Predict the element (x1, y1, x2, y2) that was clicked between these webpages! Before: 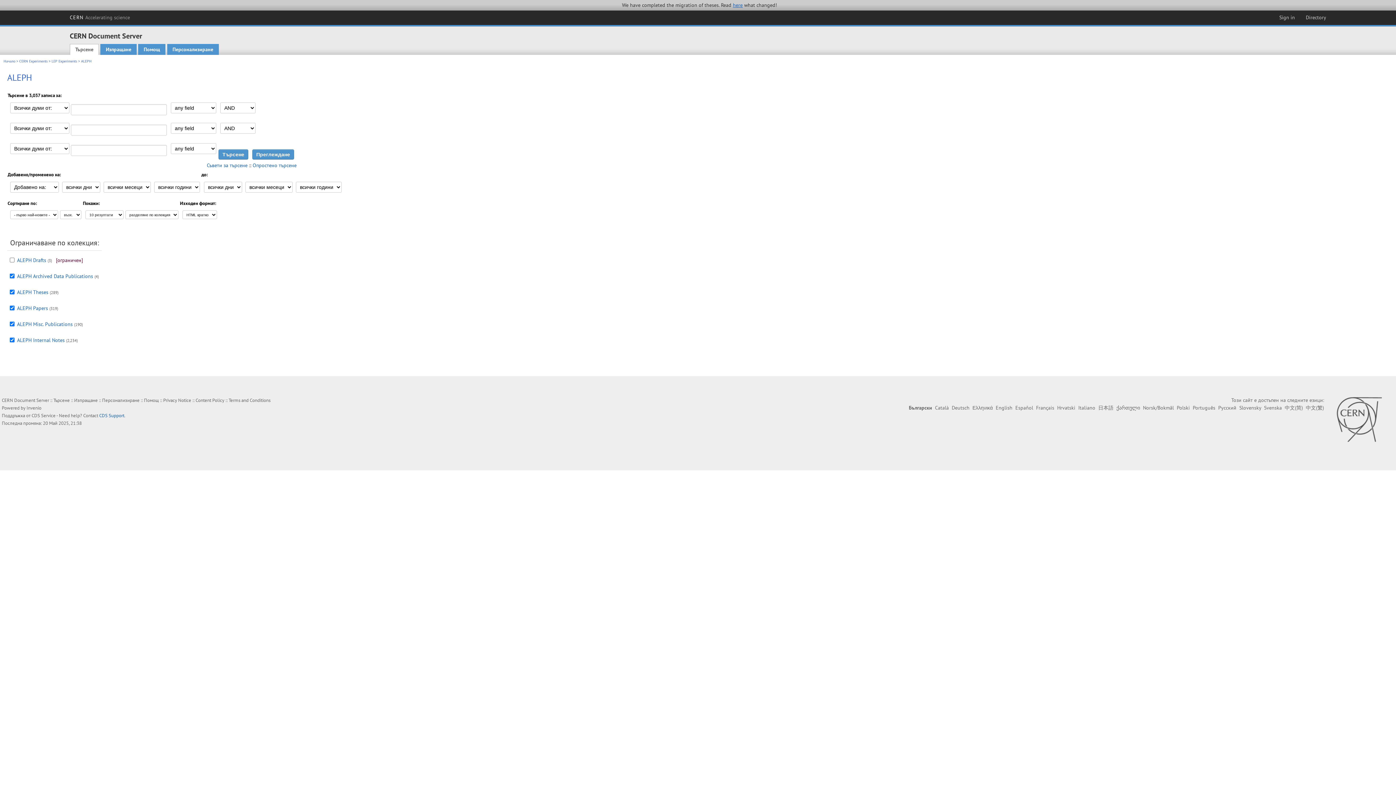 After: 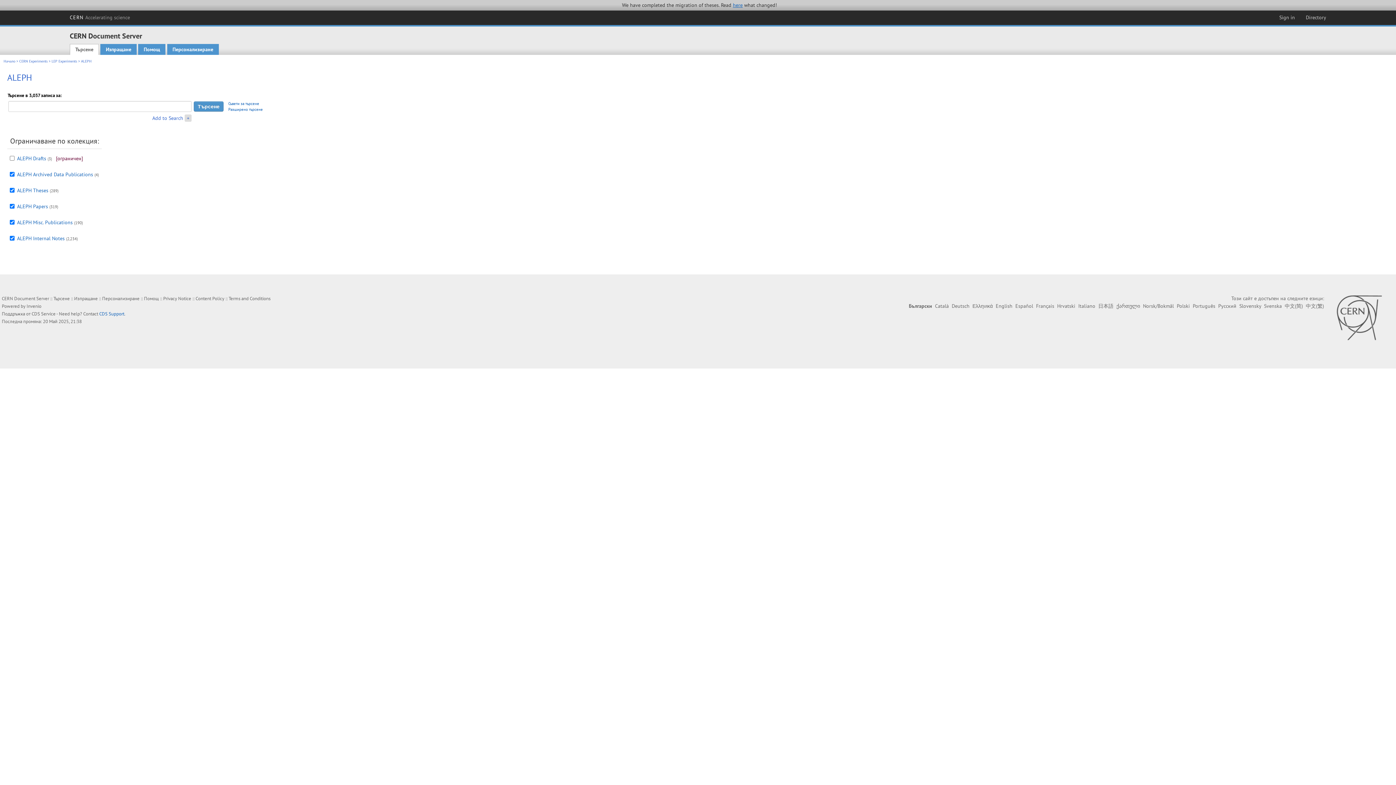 Action: bbox: (252, 162, 296, 168) label: Опростено търсене